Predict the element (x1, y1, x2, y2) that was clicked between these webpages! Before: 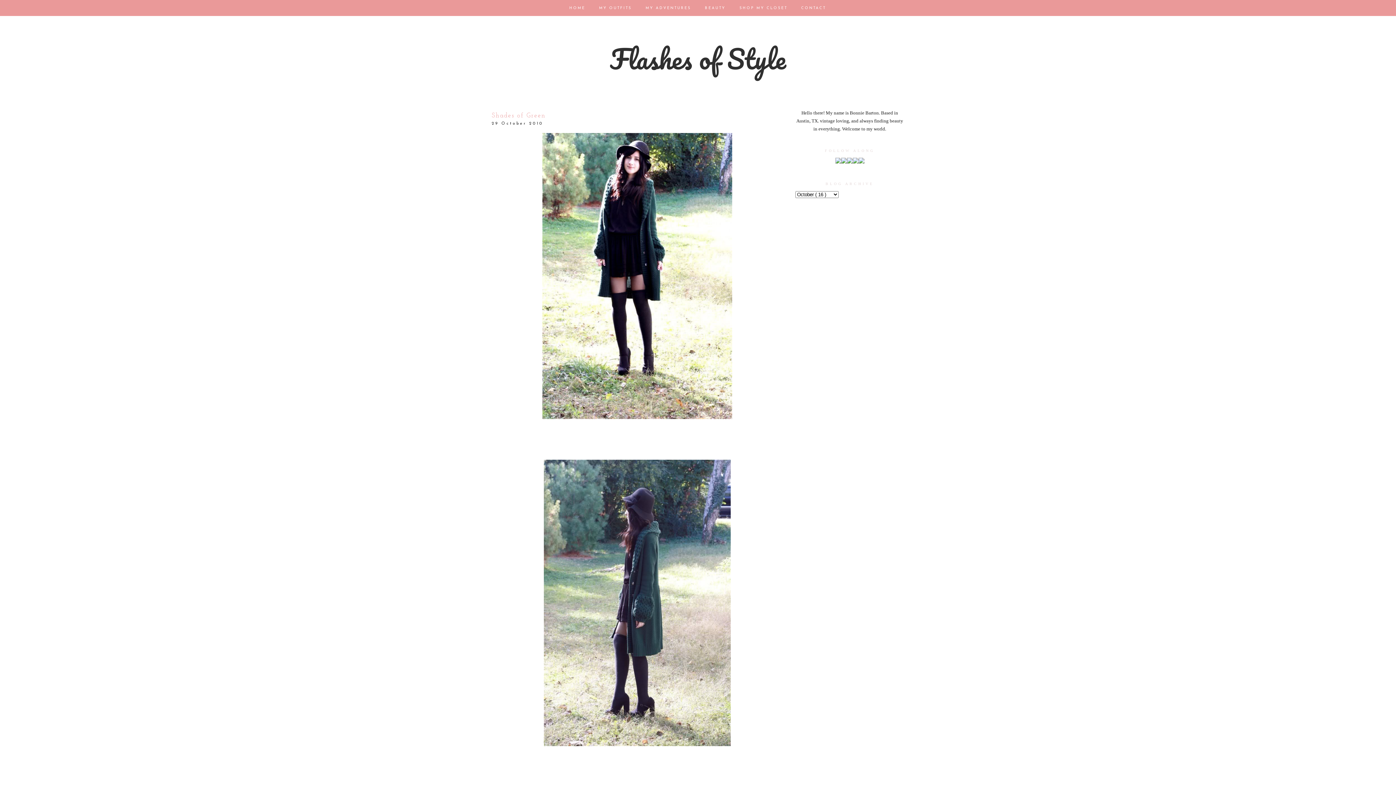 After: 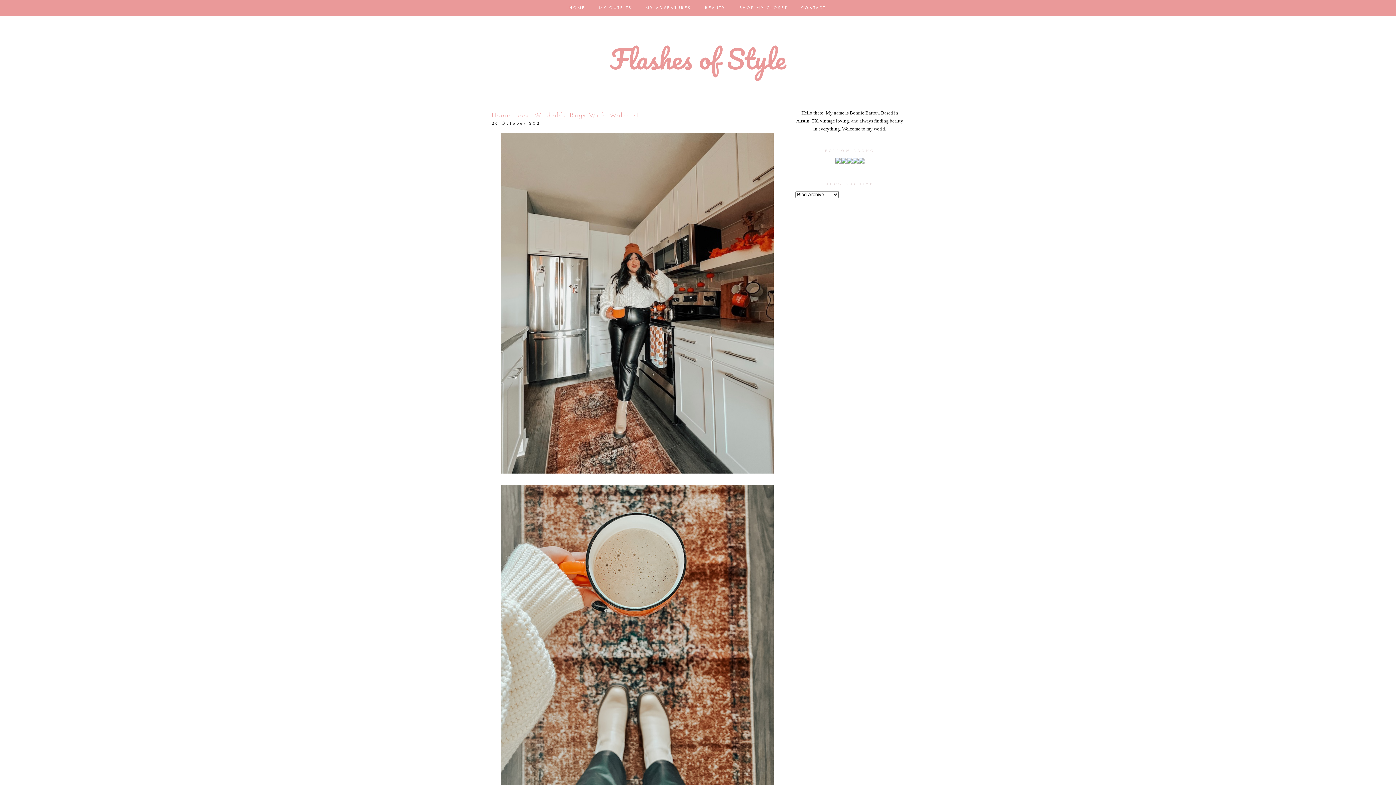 Action: label: HOME  bbox: (564, 1, 593, 10)